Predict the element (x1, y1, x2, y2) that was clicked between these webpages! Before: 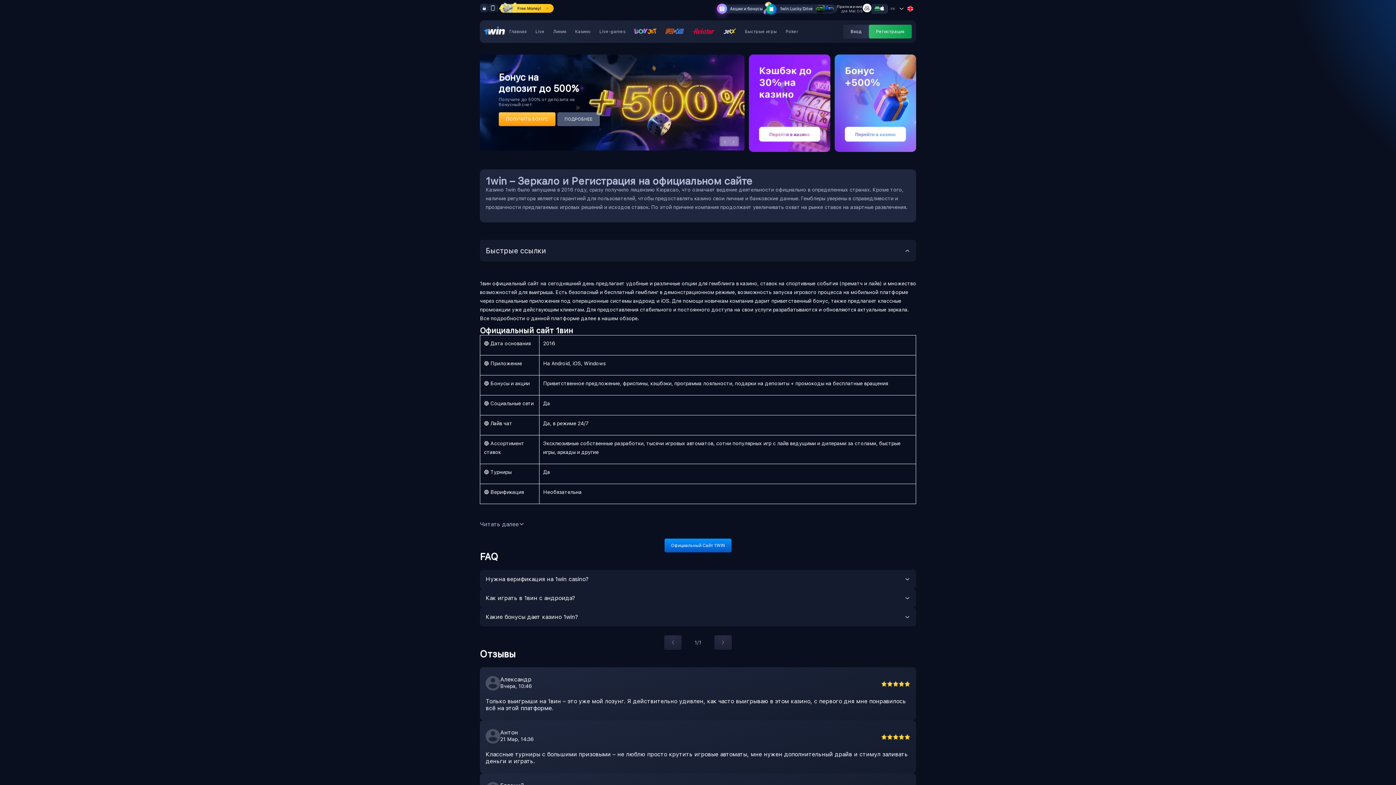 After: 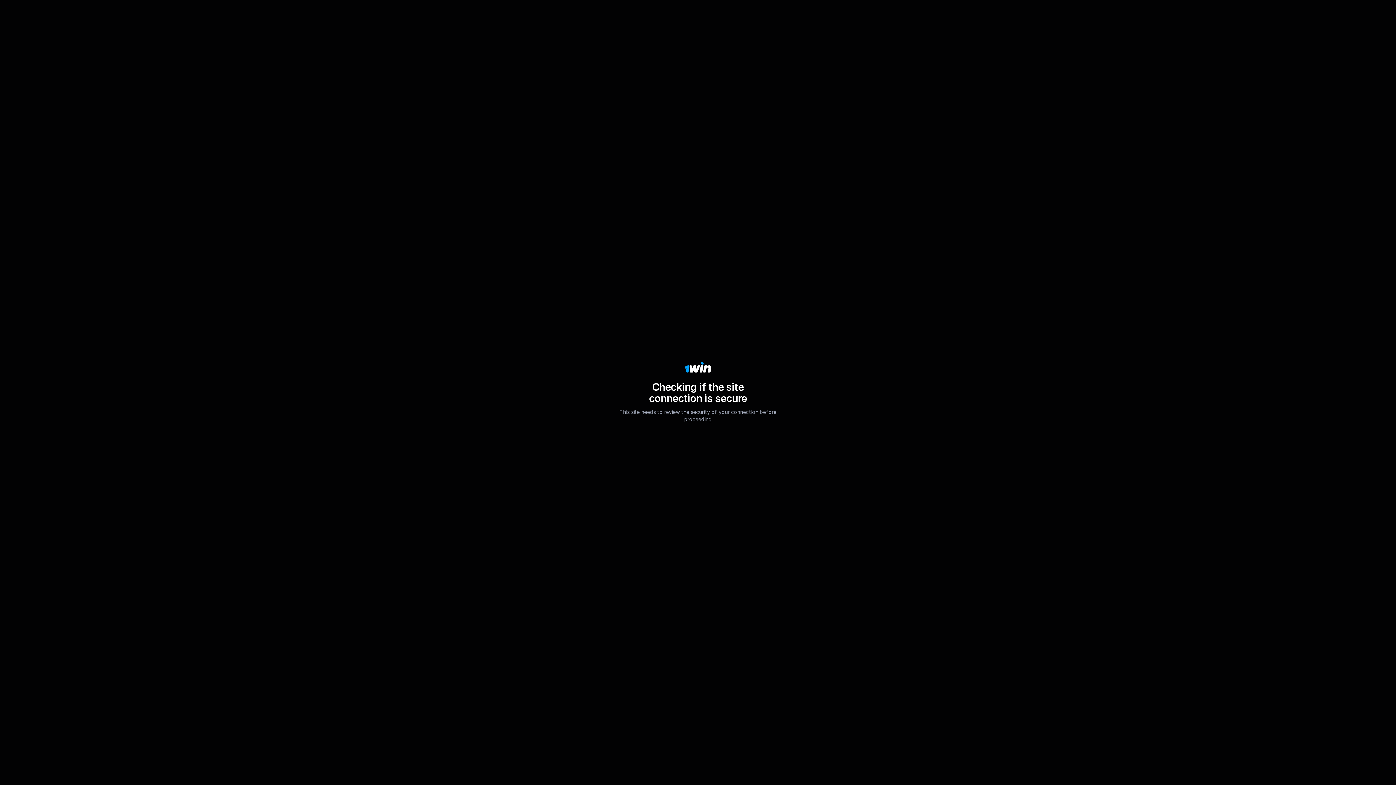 Action: bbox: (488, 6, 497, 13)